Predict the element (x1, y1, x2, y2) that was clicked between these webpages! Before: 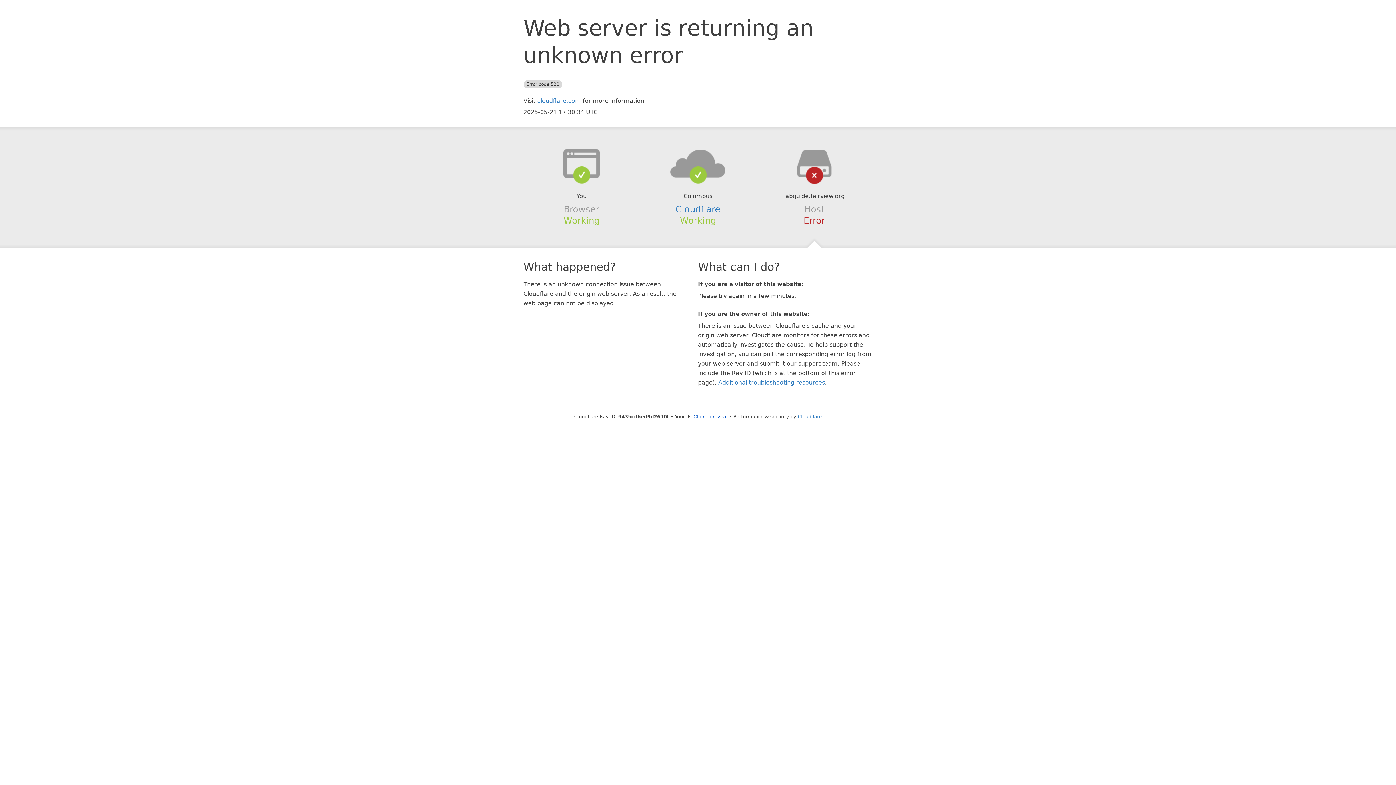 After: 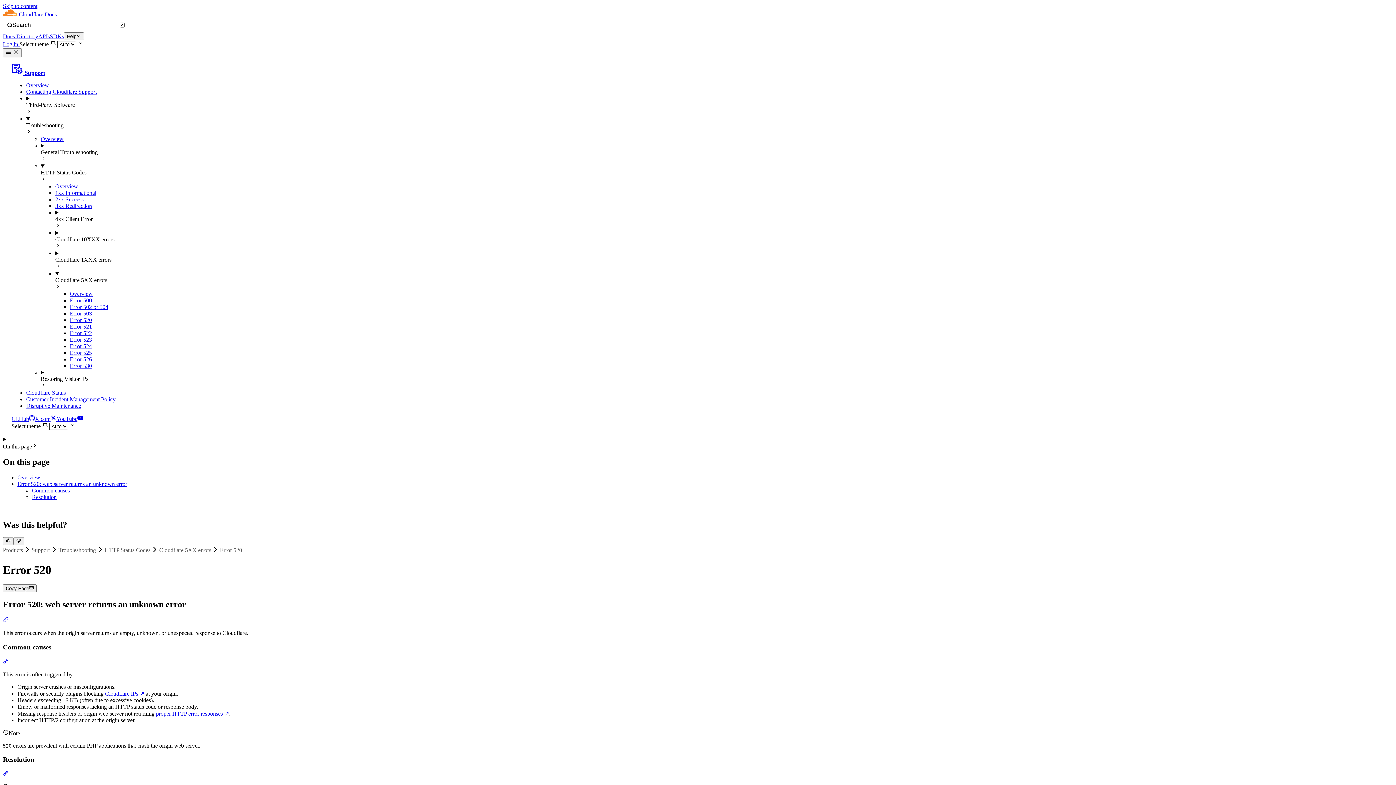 Action: label: Additional troubleshooting resources bbox: (718, 379, 825, 386)